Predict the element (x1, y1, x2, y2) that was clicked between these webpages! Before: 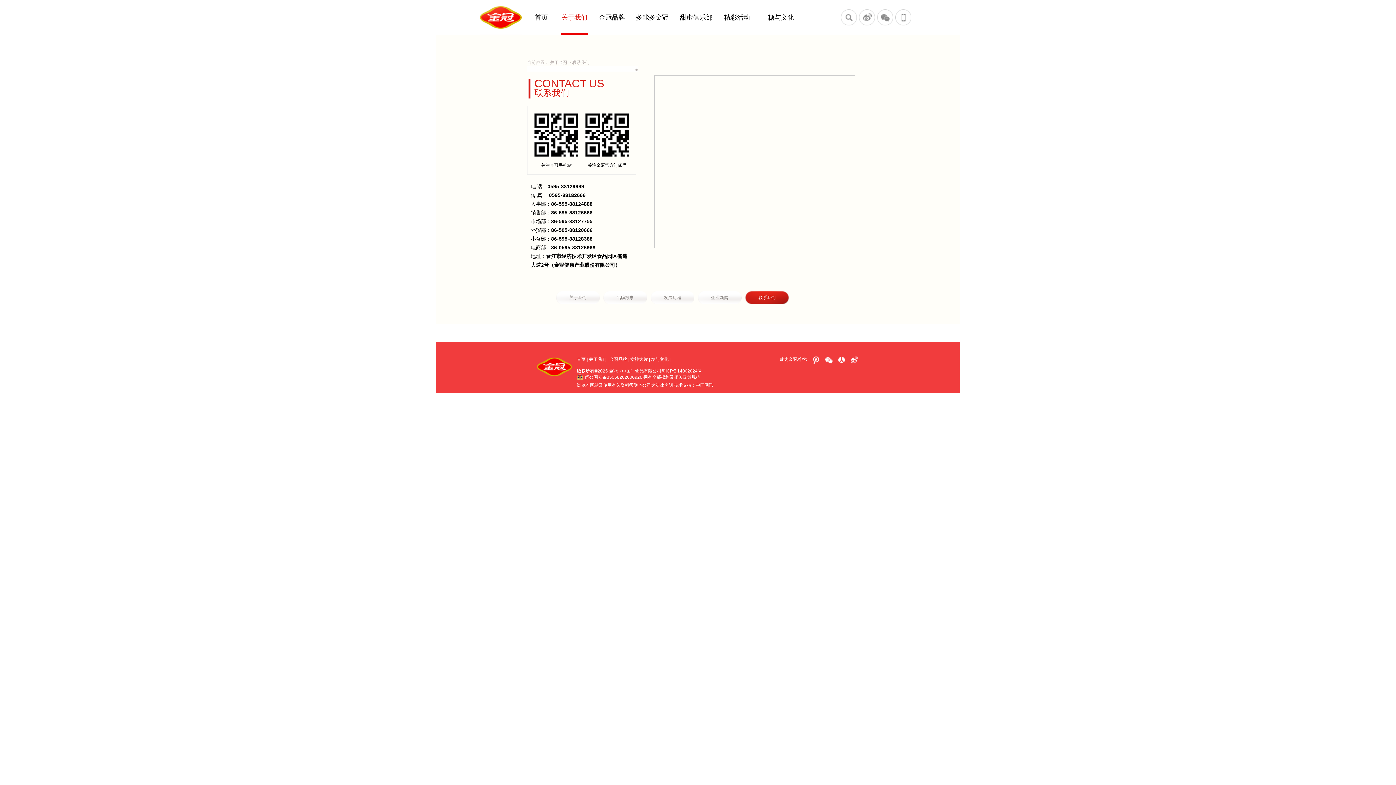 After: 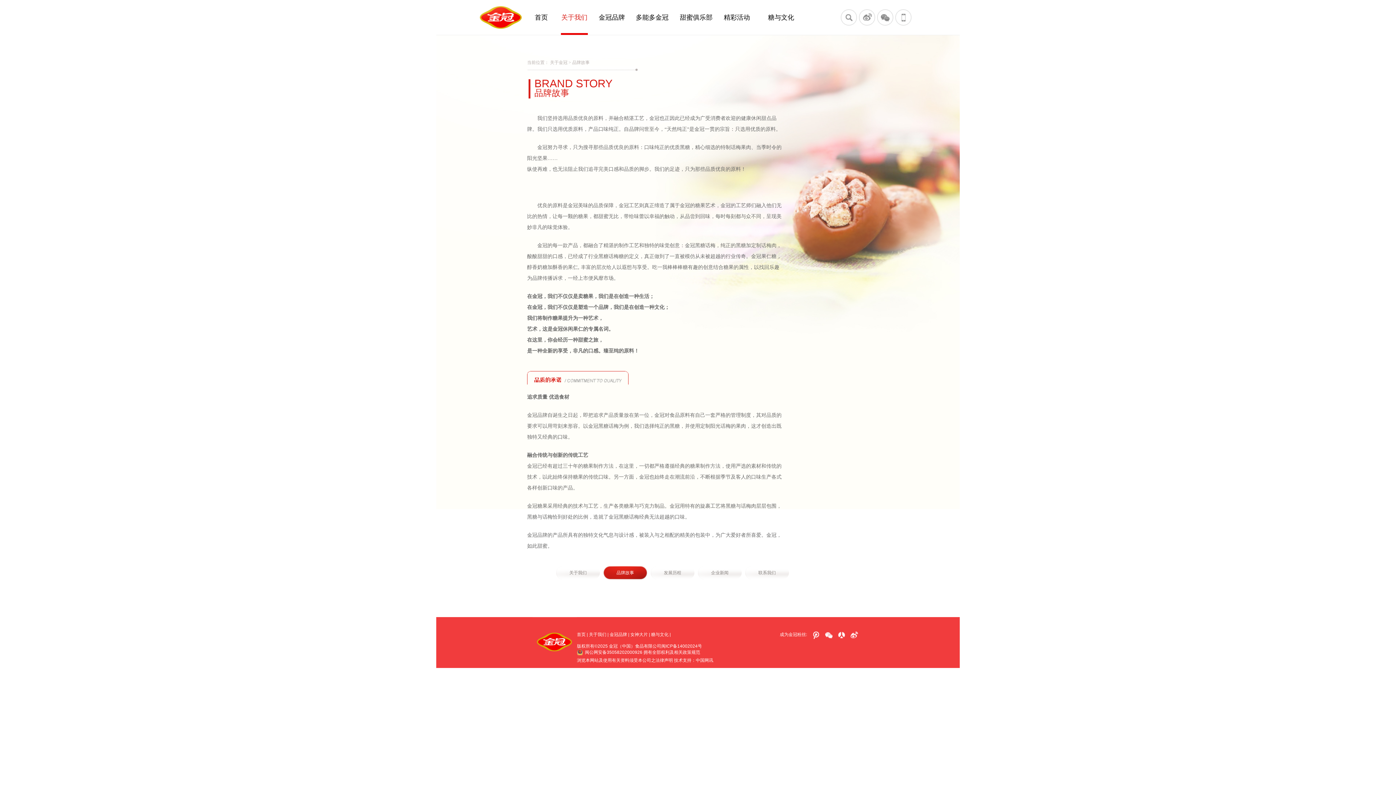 Action: label: 品牌故事 bbox: (603, 291, 647, 304)